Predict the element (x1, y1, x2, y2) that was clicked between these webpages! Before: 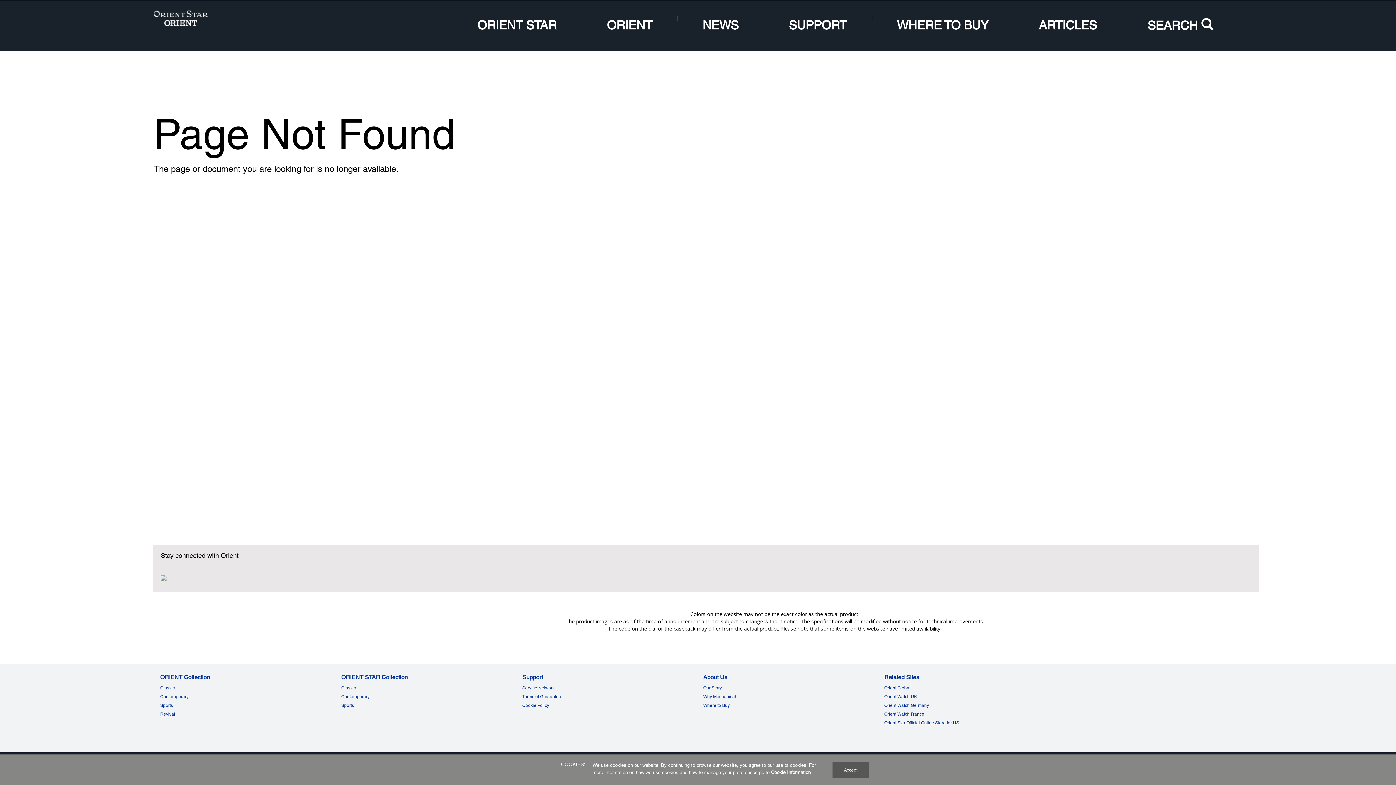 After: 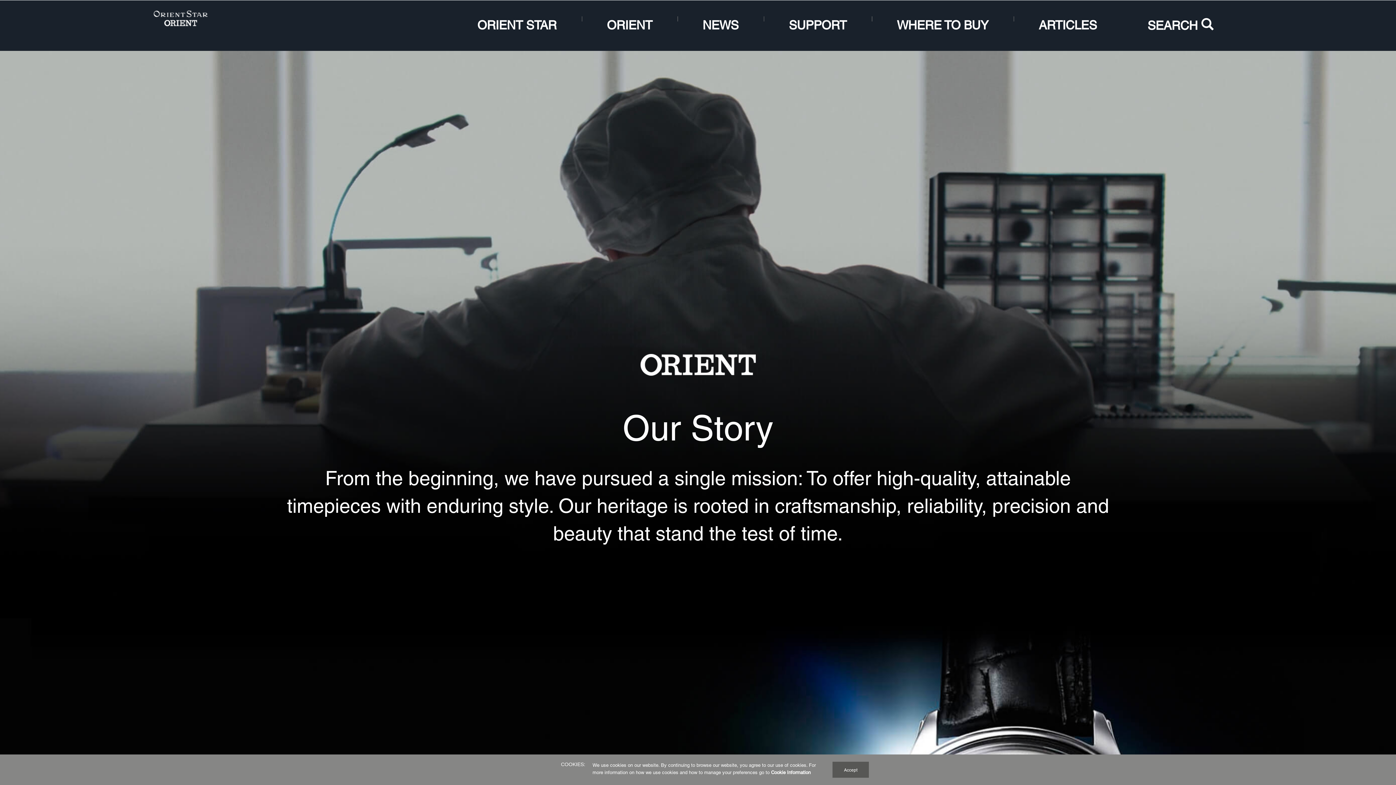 Action: bbox: (703, 685, 721, 690) label: Our StoryOur Story